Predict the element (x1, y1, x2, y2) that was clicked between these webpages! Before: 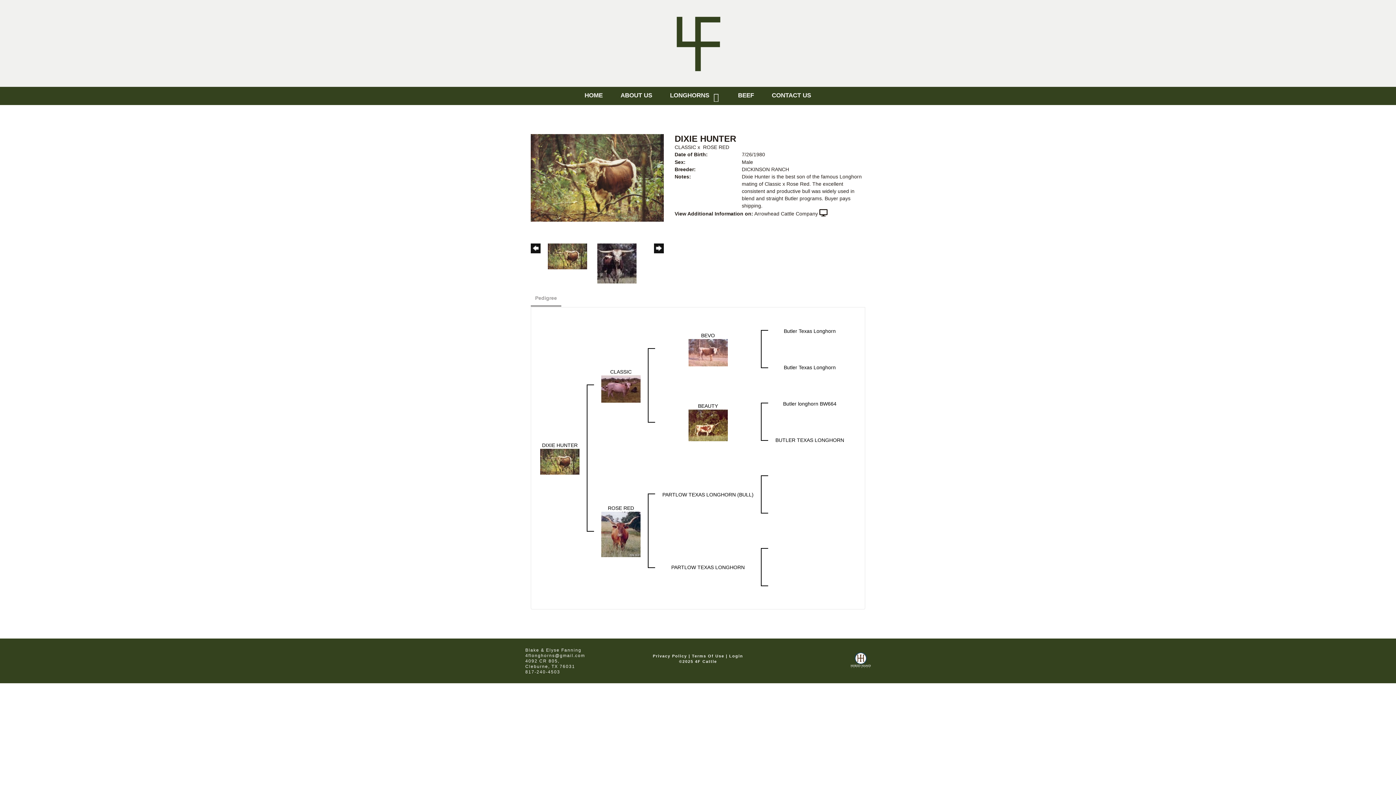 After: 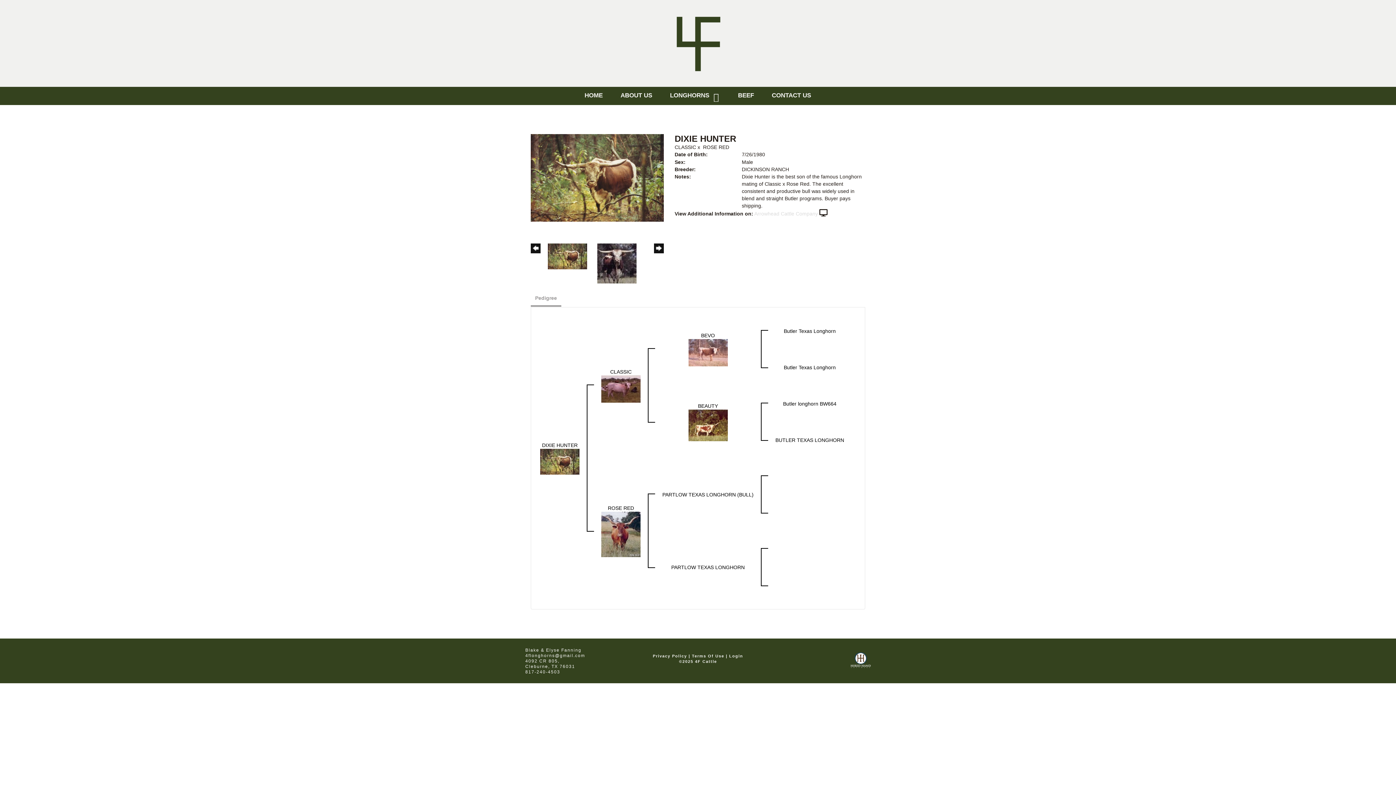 Action: label: Arrowhead Cattle Company bbox: (754, 210, 818, 216)